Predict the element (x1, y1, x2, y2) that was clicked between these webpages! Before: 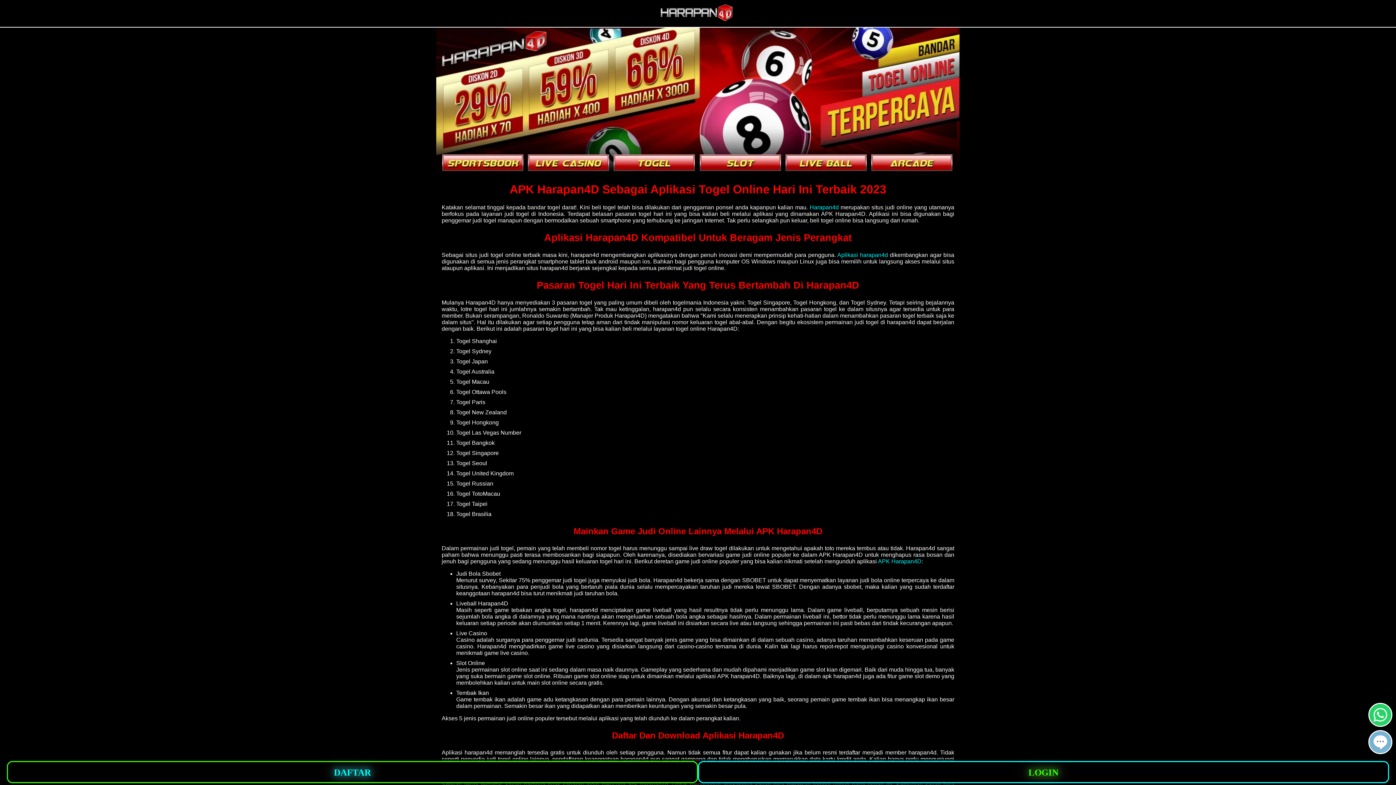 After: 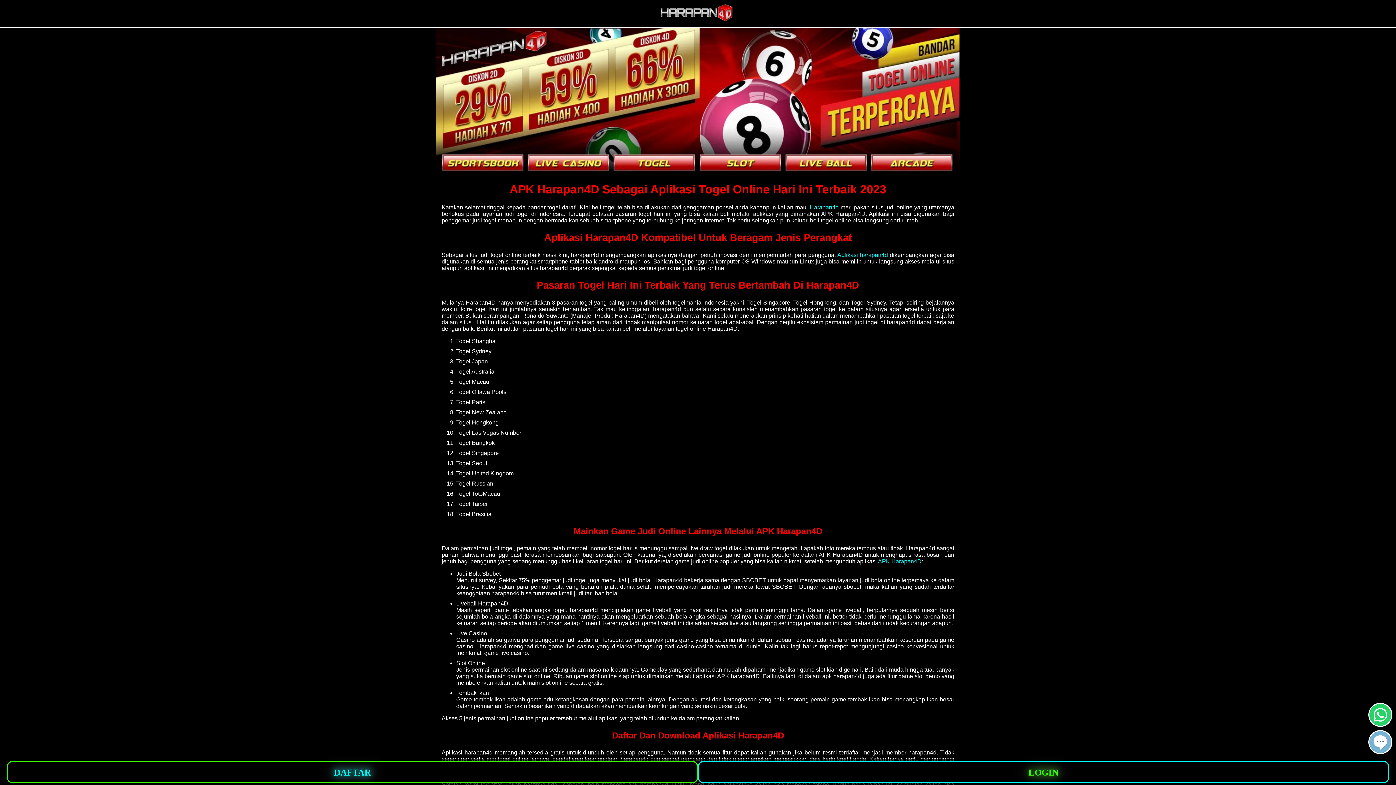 Action: label: Aplikasi harapan4d bbox: (837, 251, 888, 258)